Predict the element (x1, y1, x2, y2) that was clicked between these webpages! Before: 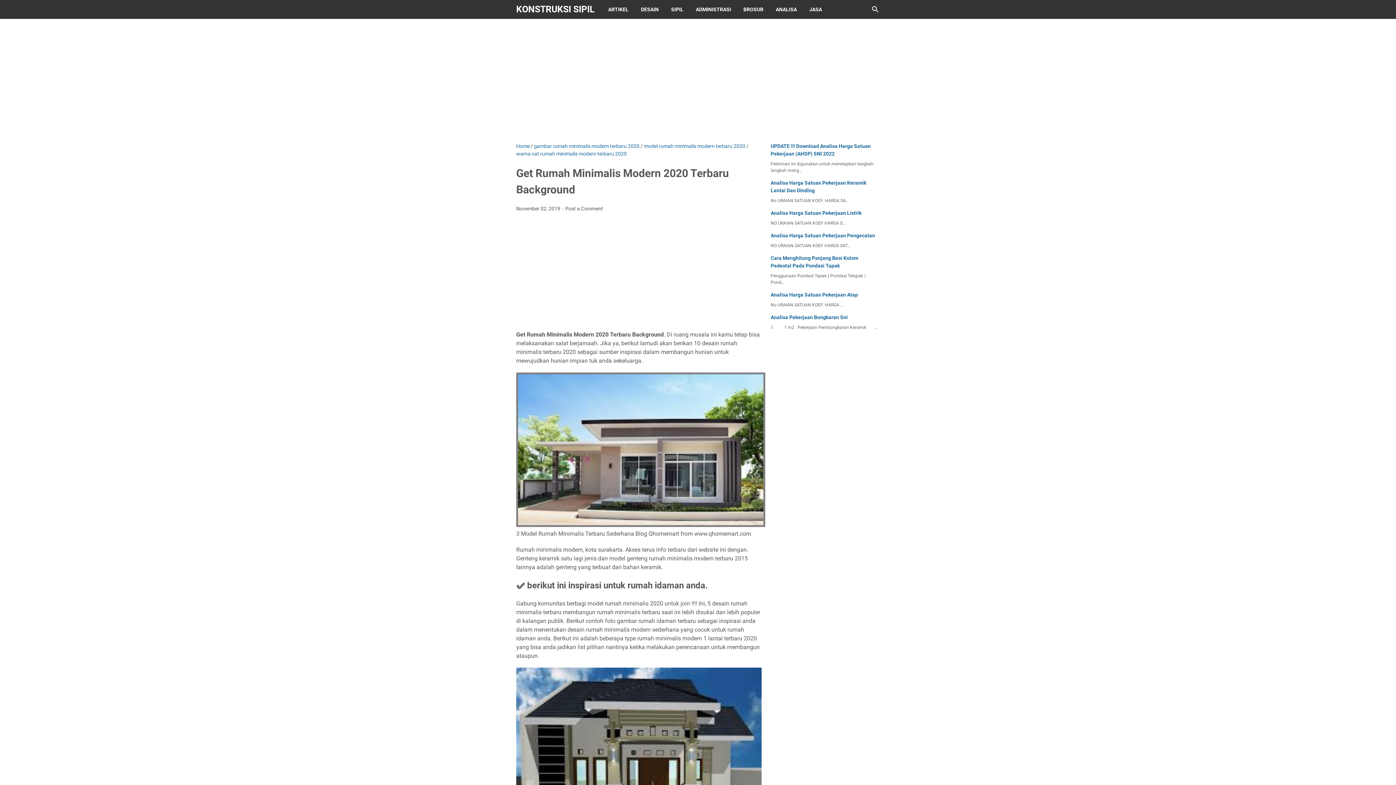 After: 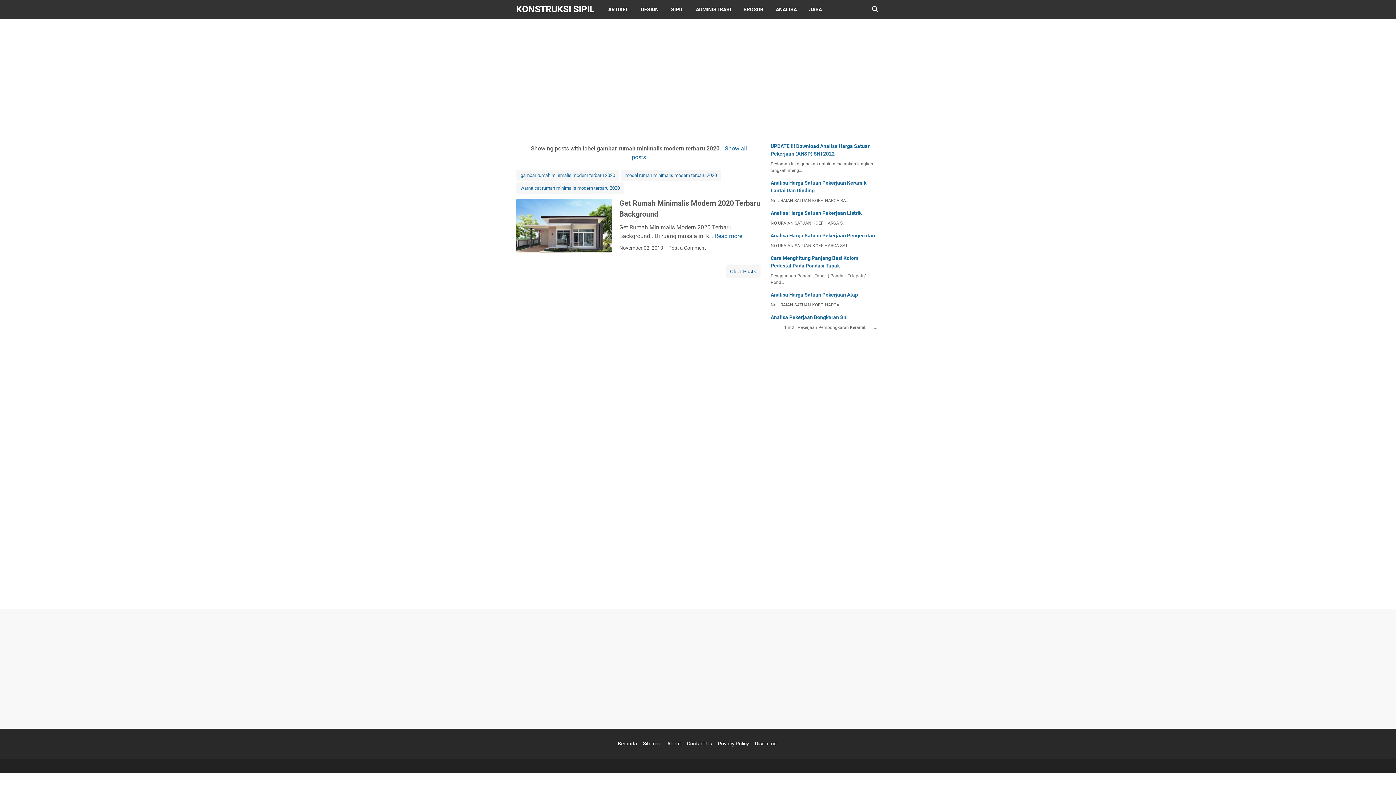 Action: bbox: (534, 143, 639, 149) label: gambar rumah minimalis modern terbaru 2020